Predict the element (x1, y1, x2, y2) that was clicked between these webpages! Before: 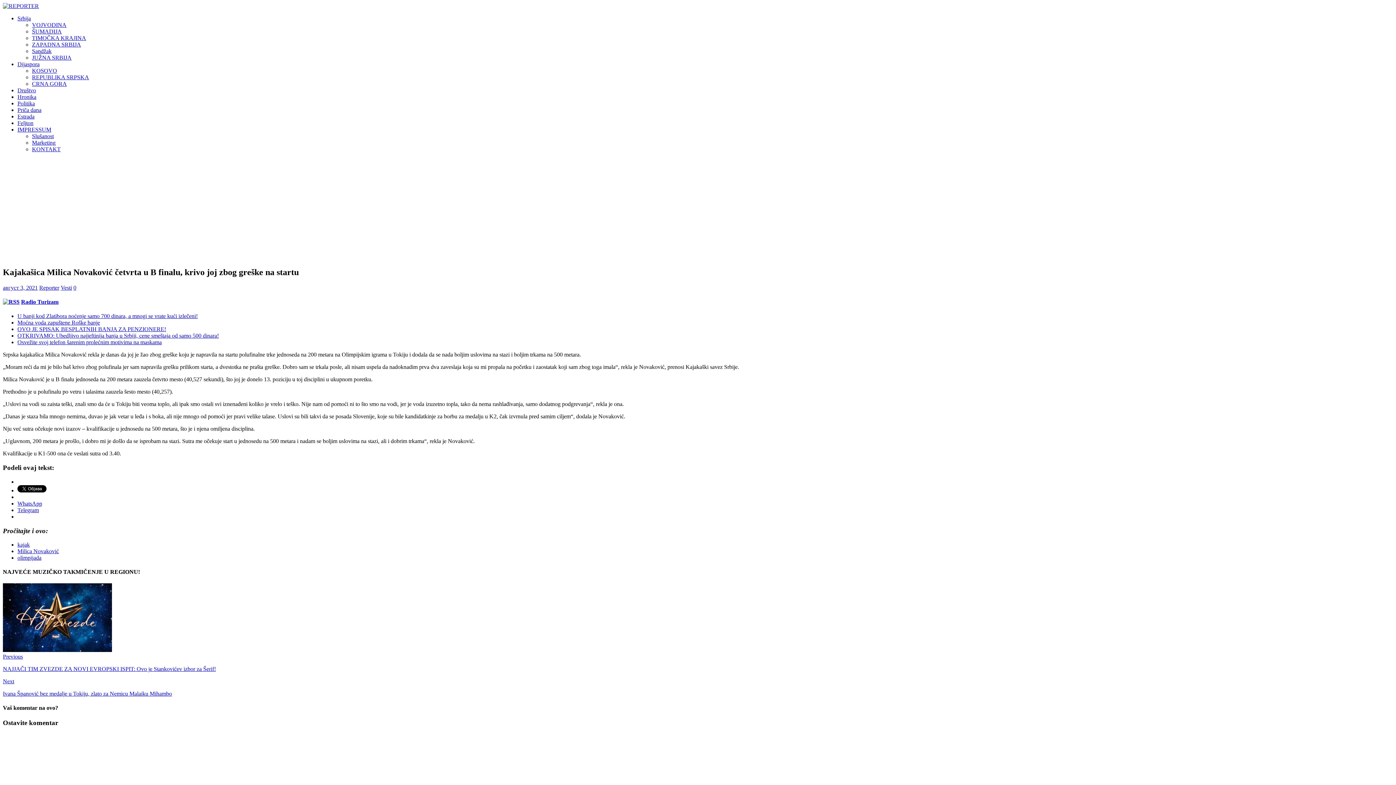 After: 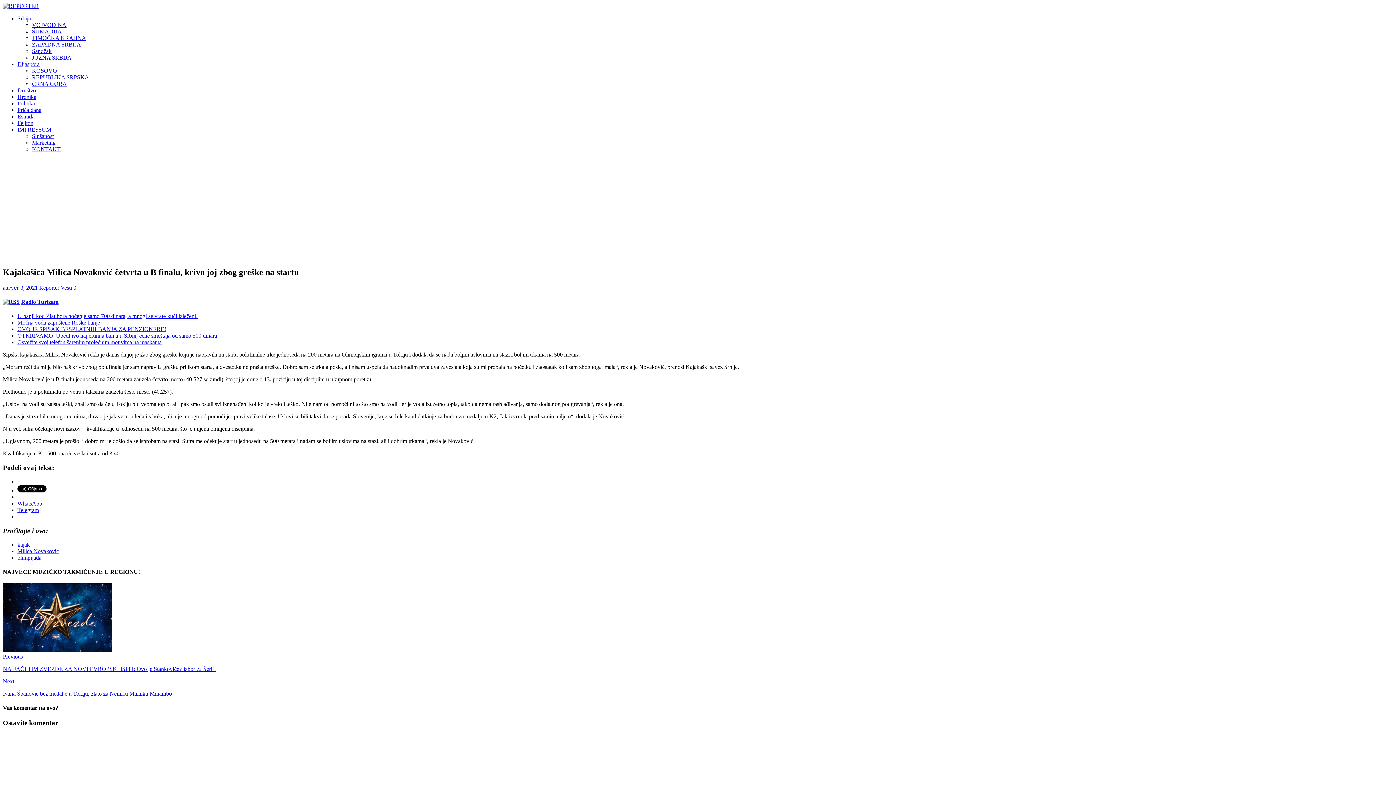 Action: label: Telegram bbox: (17, 507, 38, 513)